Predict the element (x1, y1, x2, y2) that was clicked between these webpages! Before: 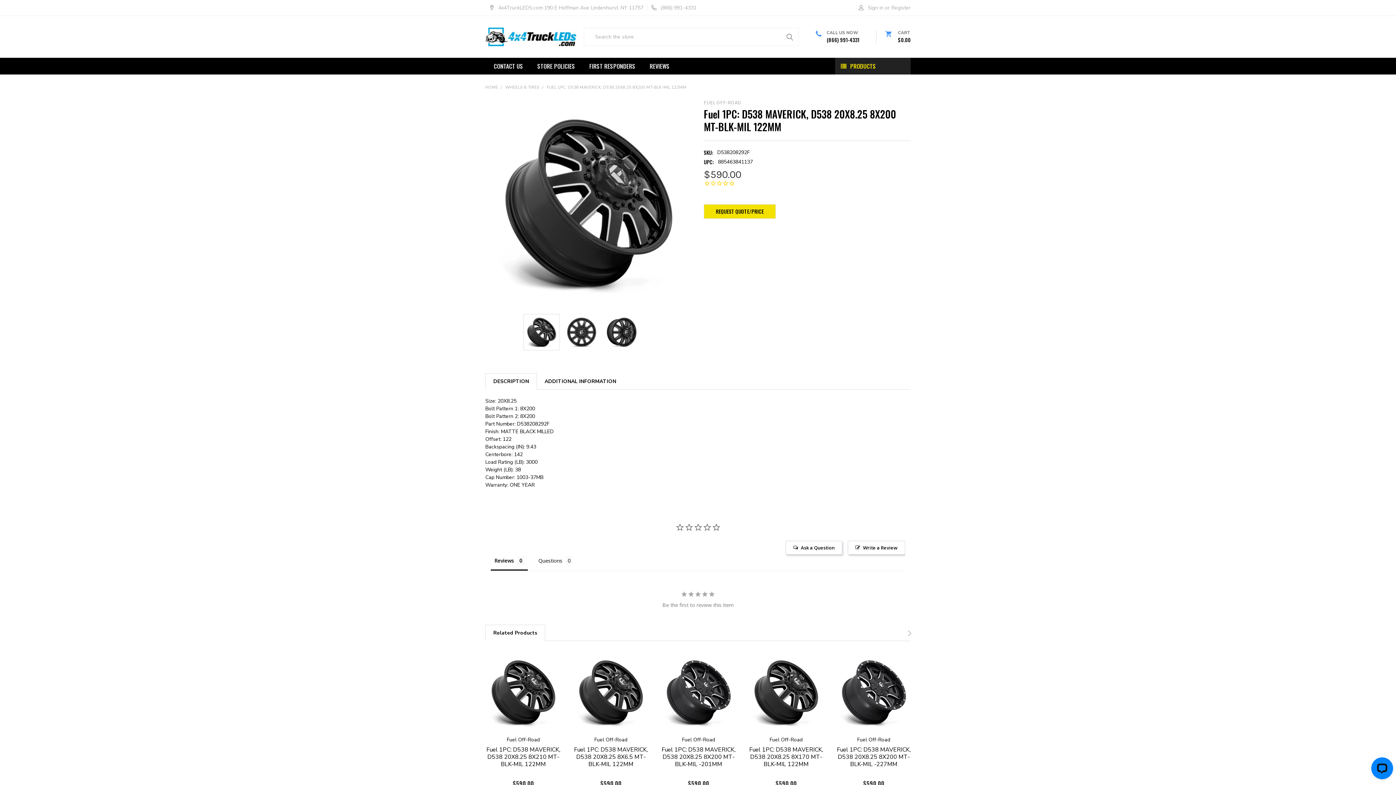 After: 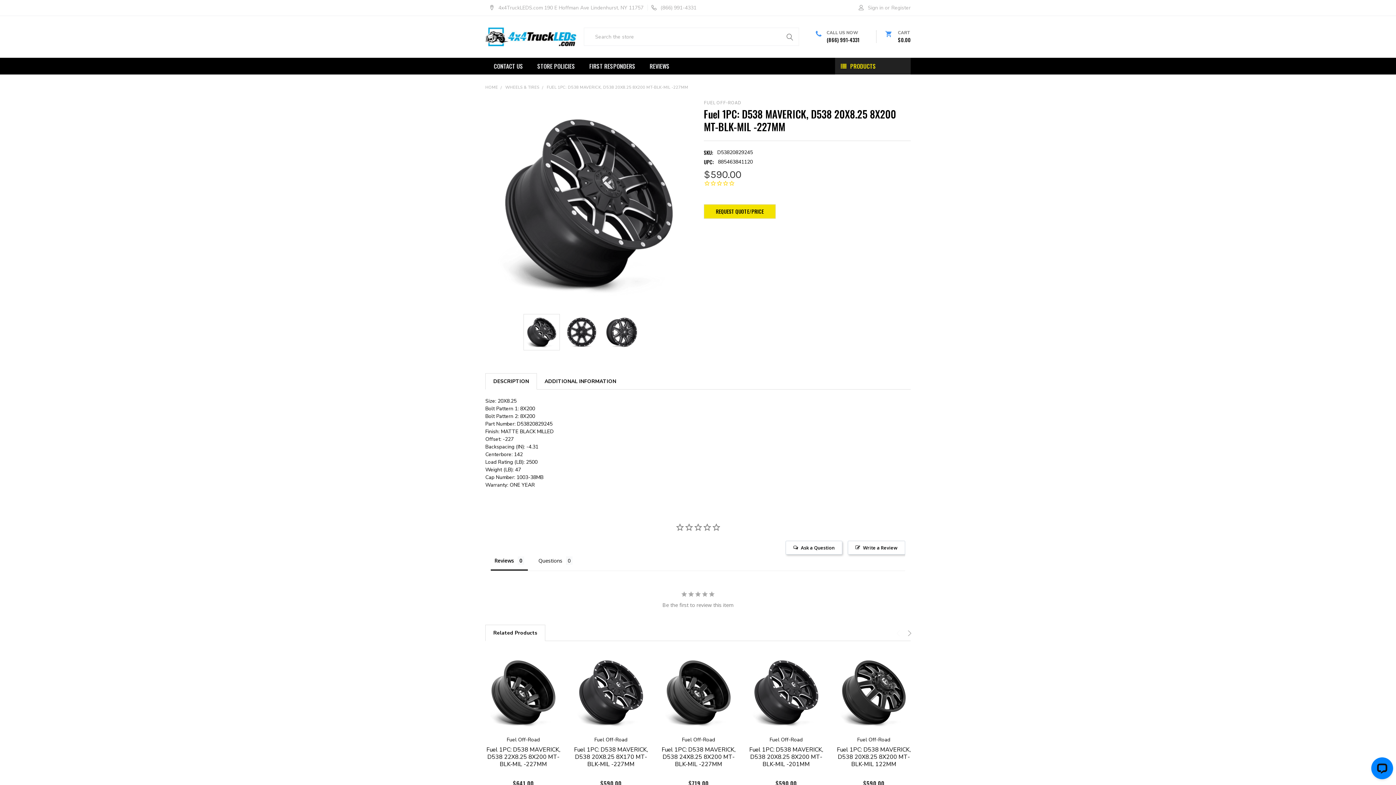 Action: bbox: (834, 653, 913, 732)